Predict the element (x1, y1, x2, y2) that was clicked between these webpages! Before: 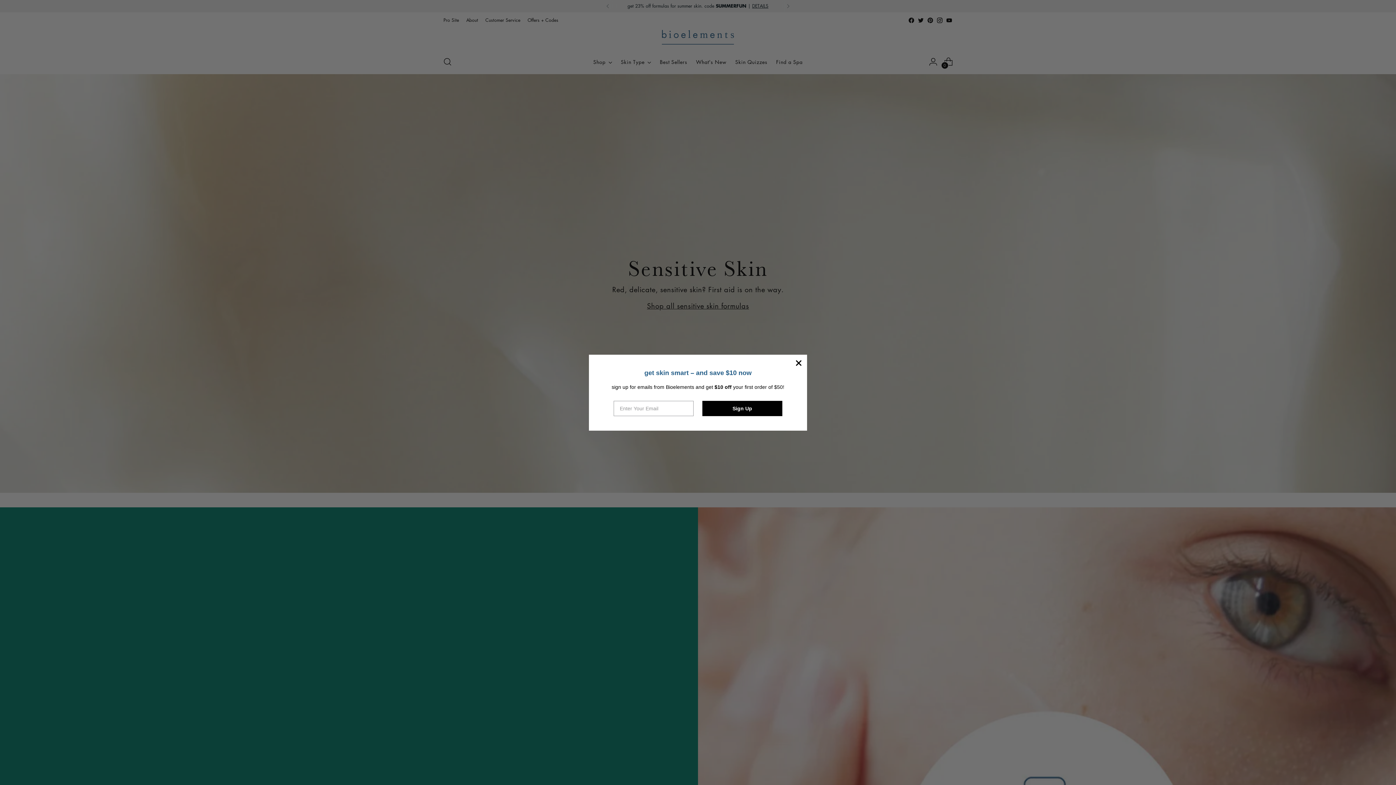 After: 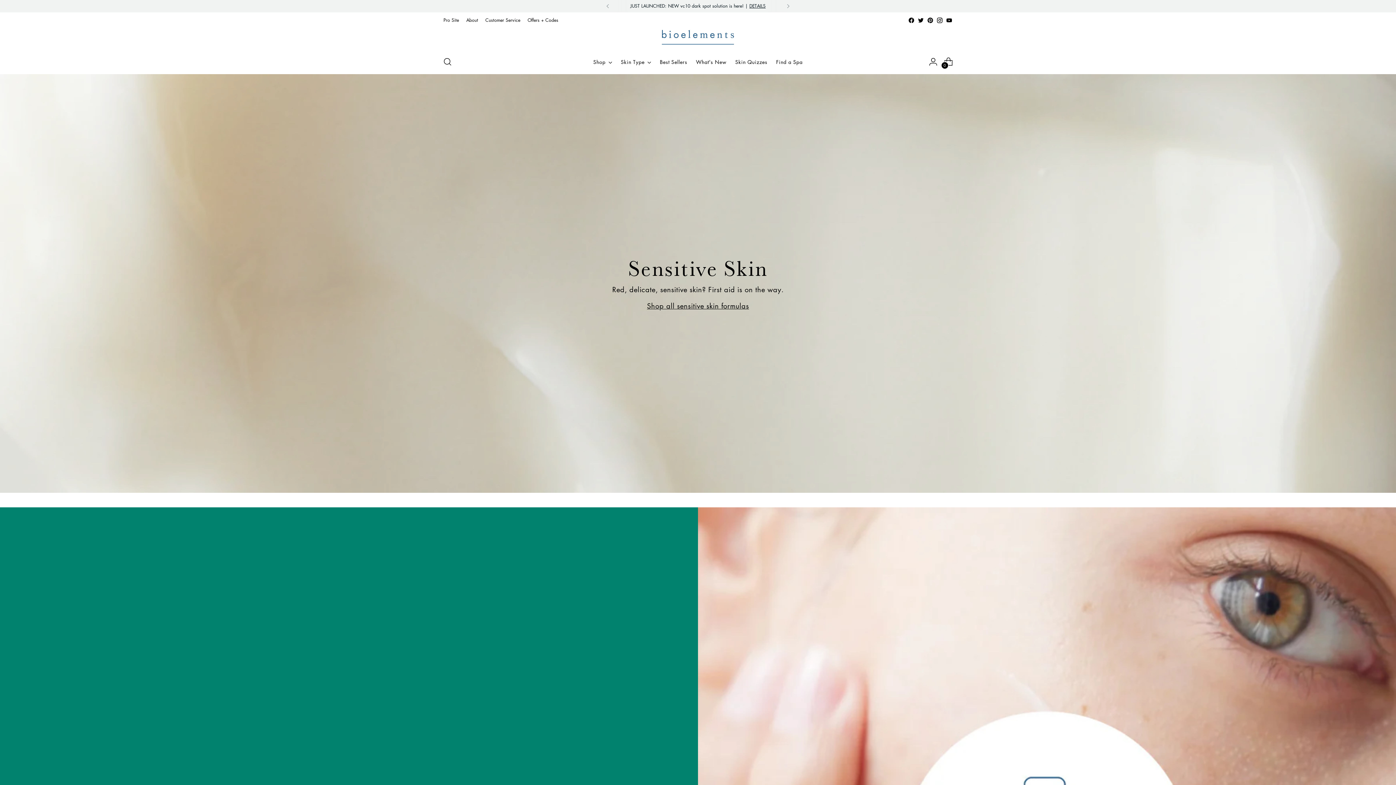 Action: label: Close dialog bbox: (793, 357, 804, 368)